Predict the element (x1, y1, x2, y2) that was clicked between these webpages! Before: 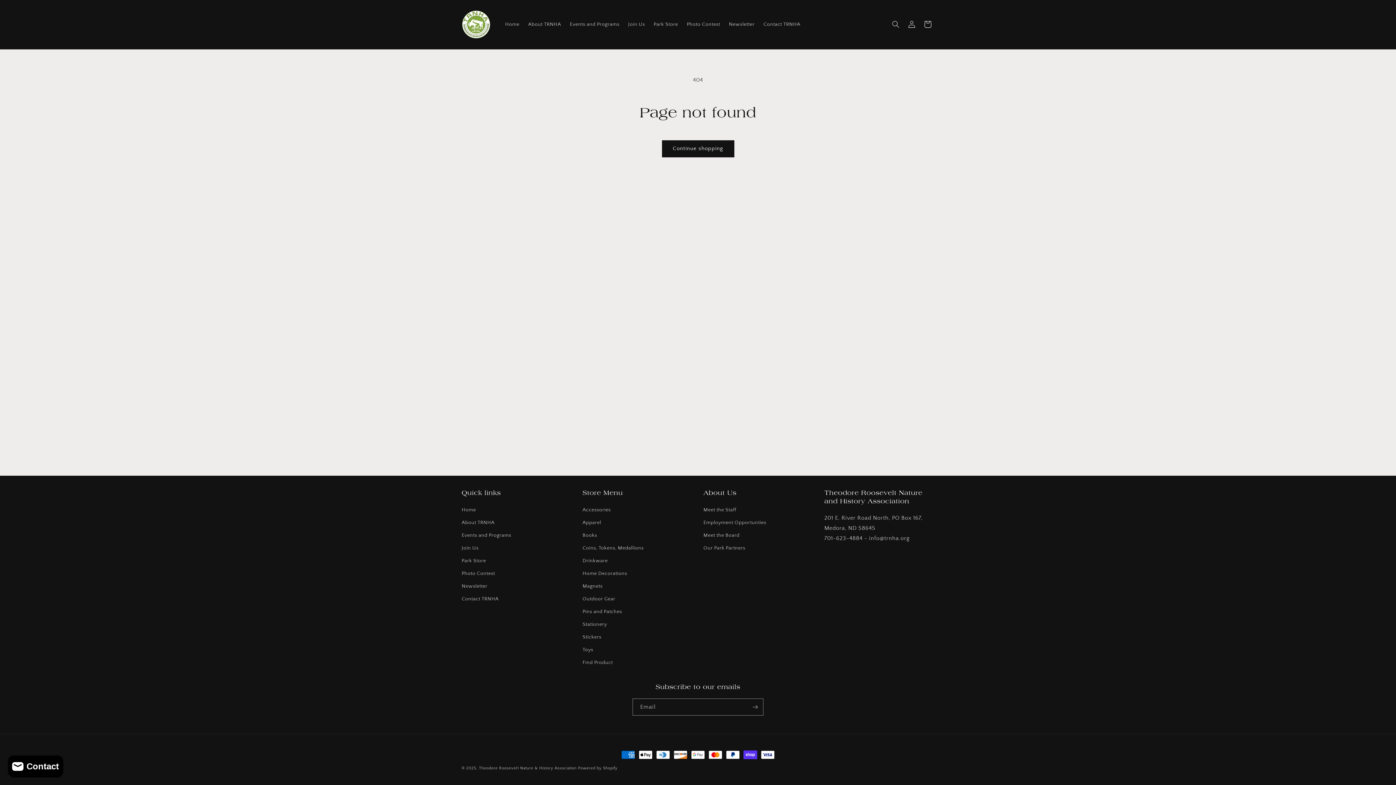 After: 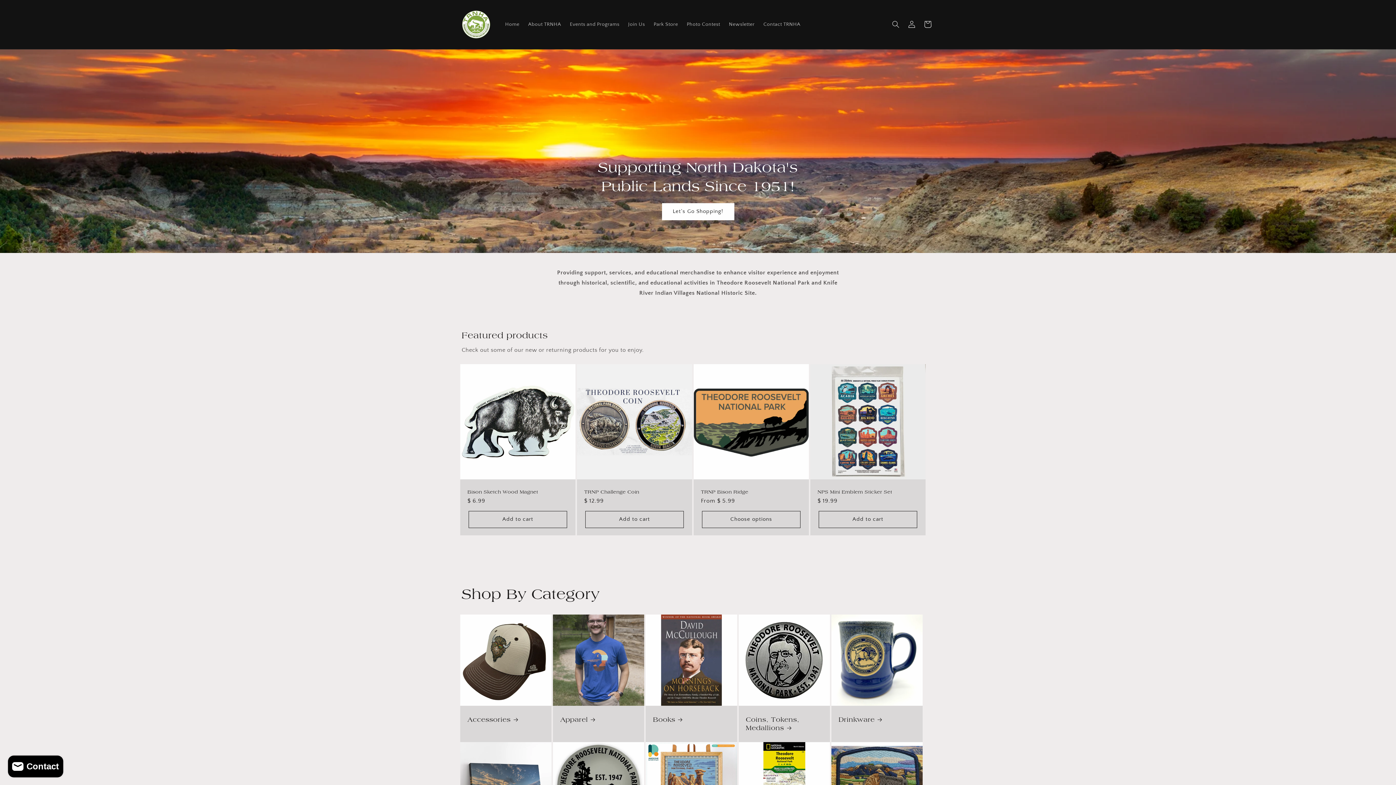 Action: label: Park Store bbox: (461, 554, 486, 567)